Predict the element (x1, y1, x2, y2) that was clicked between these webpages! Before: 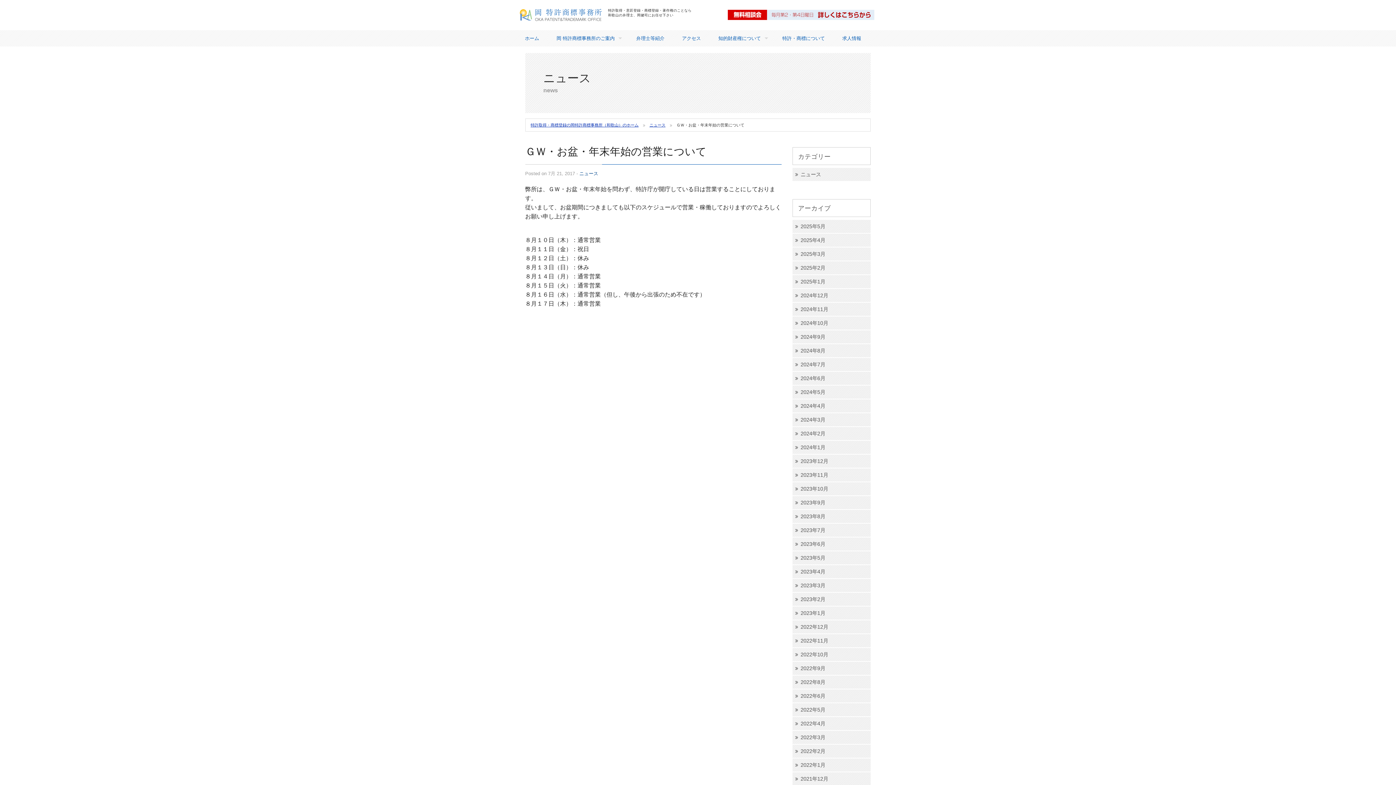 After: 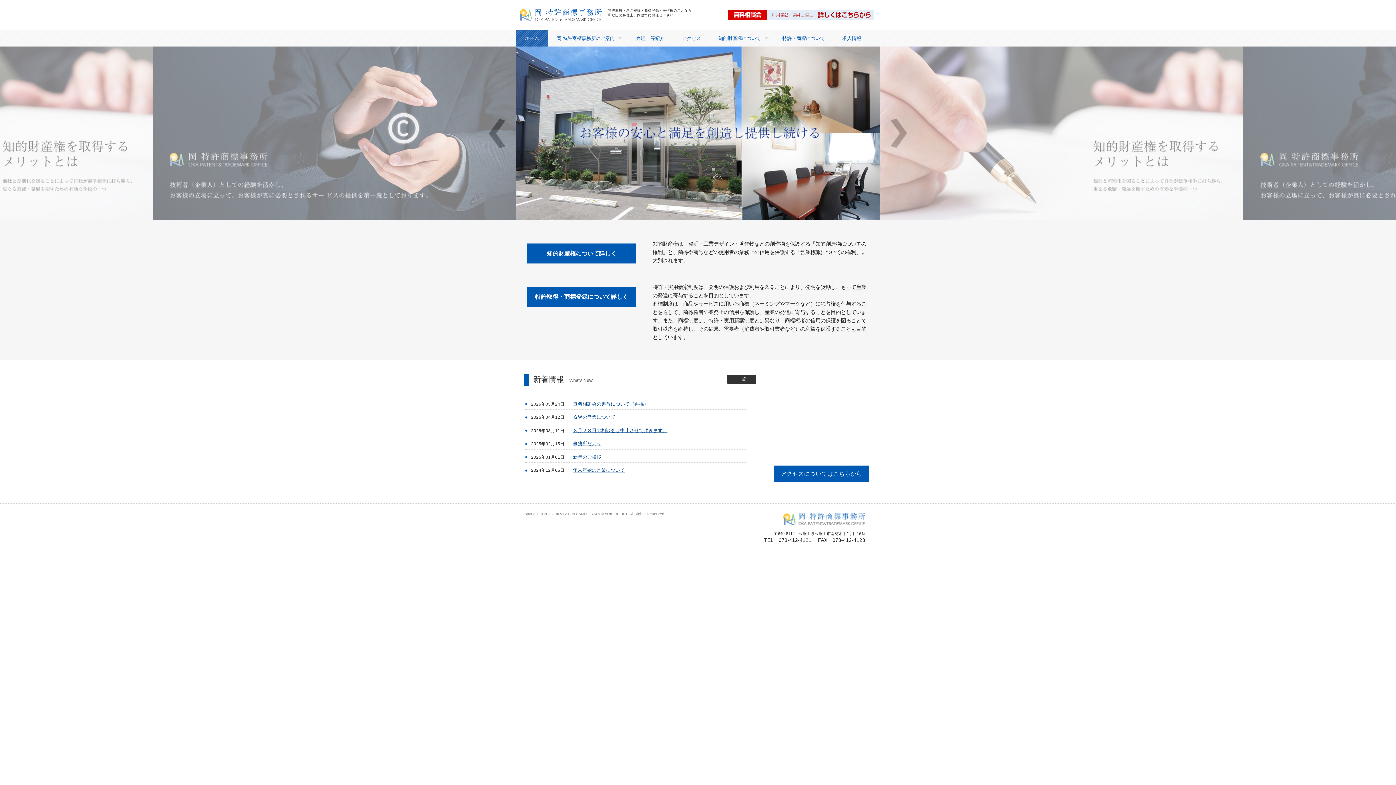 Action: bbox: (516, 30, 548, 46) label: ホーム